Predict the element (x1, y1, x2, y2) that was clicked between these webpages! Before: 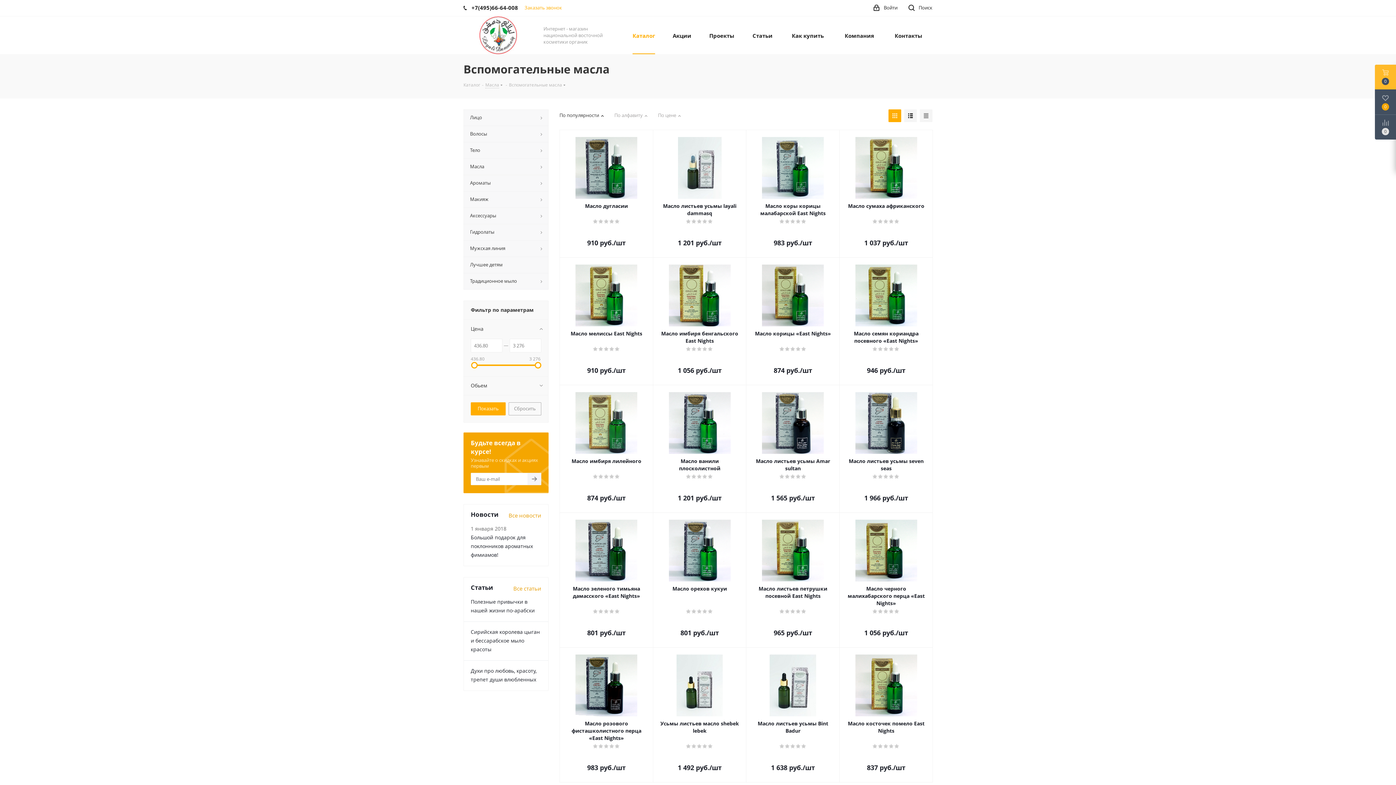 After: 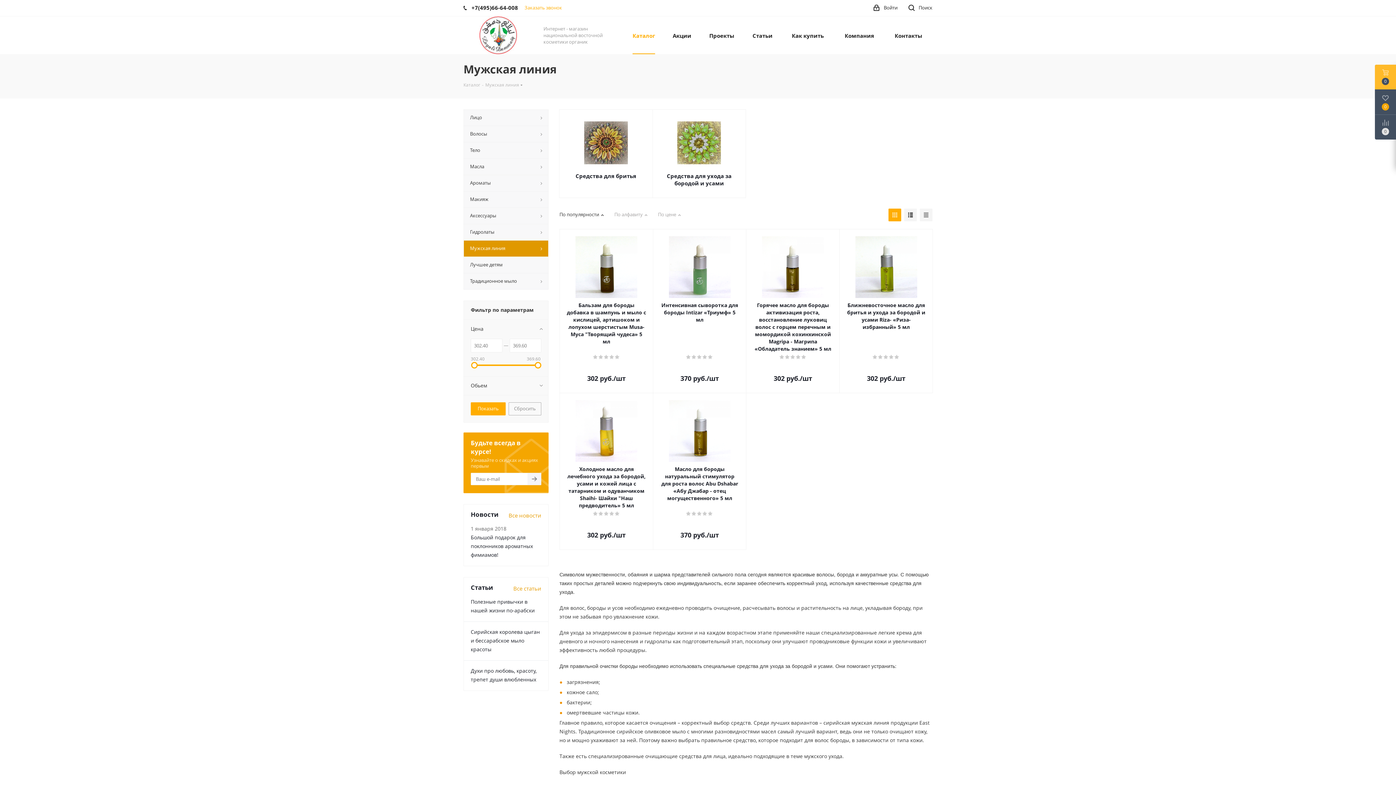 Action: bbox: (463, 240, 548, 256) label: Мужская линия